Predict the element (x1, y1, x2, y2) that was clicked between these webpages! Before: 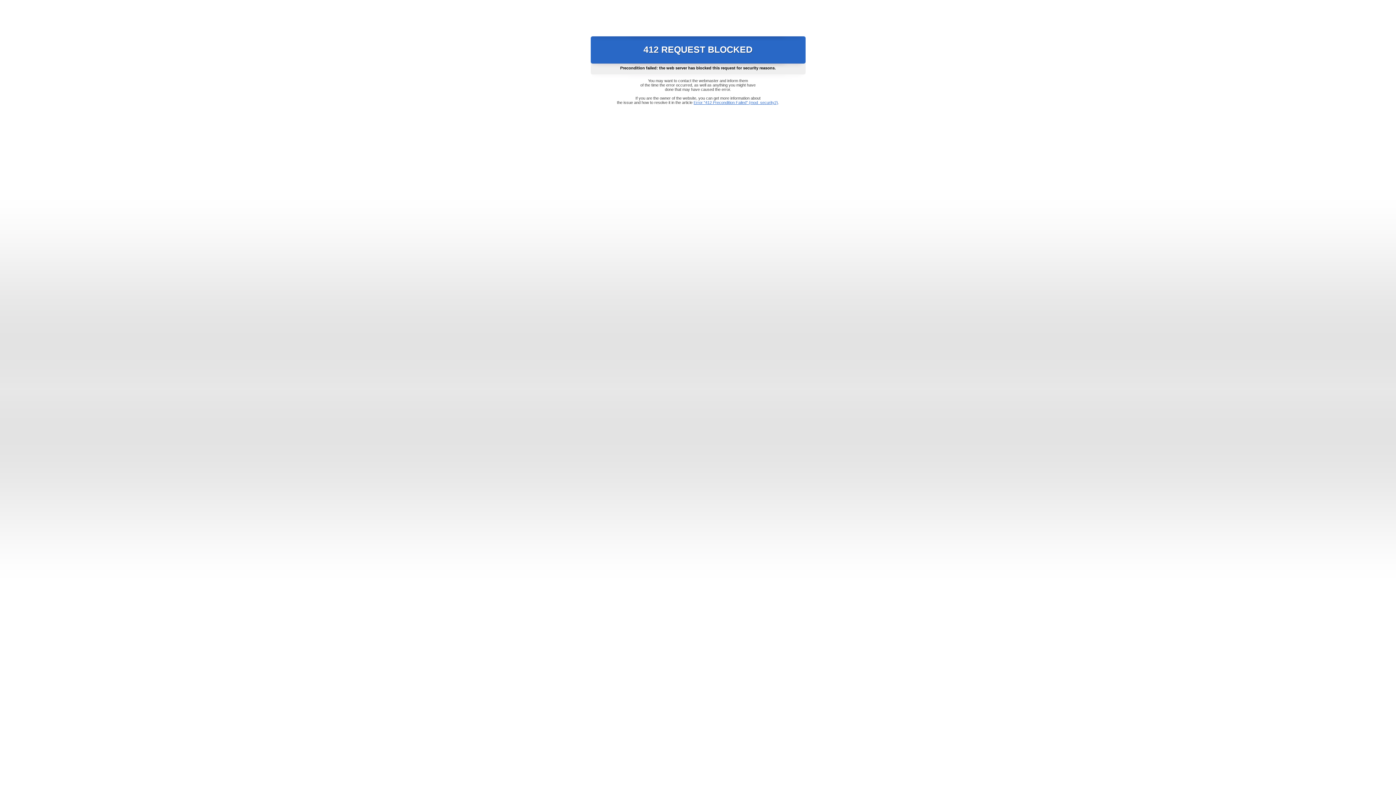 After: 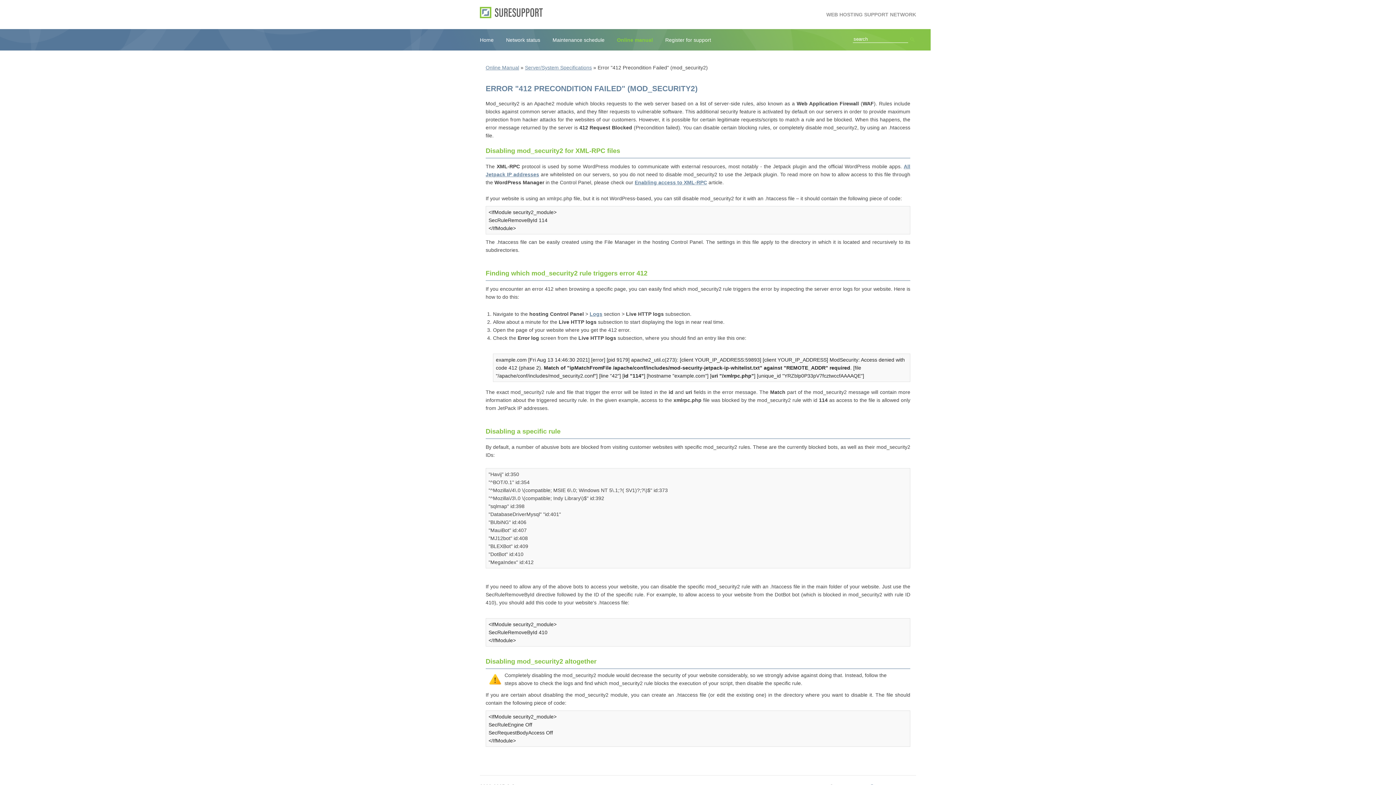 Action: label: Error "412 Precondition Failed" (mod_security2) bbox: (693, 100, 778, 104)